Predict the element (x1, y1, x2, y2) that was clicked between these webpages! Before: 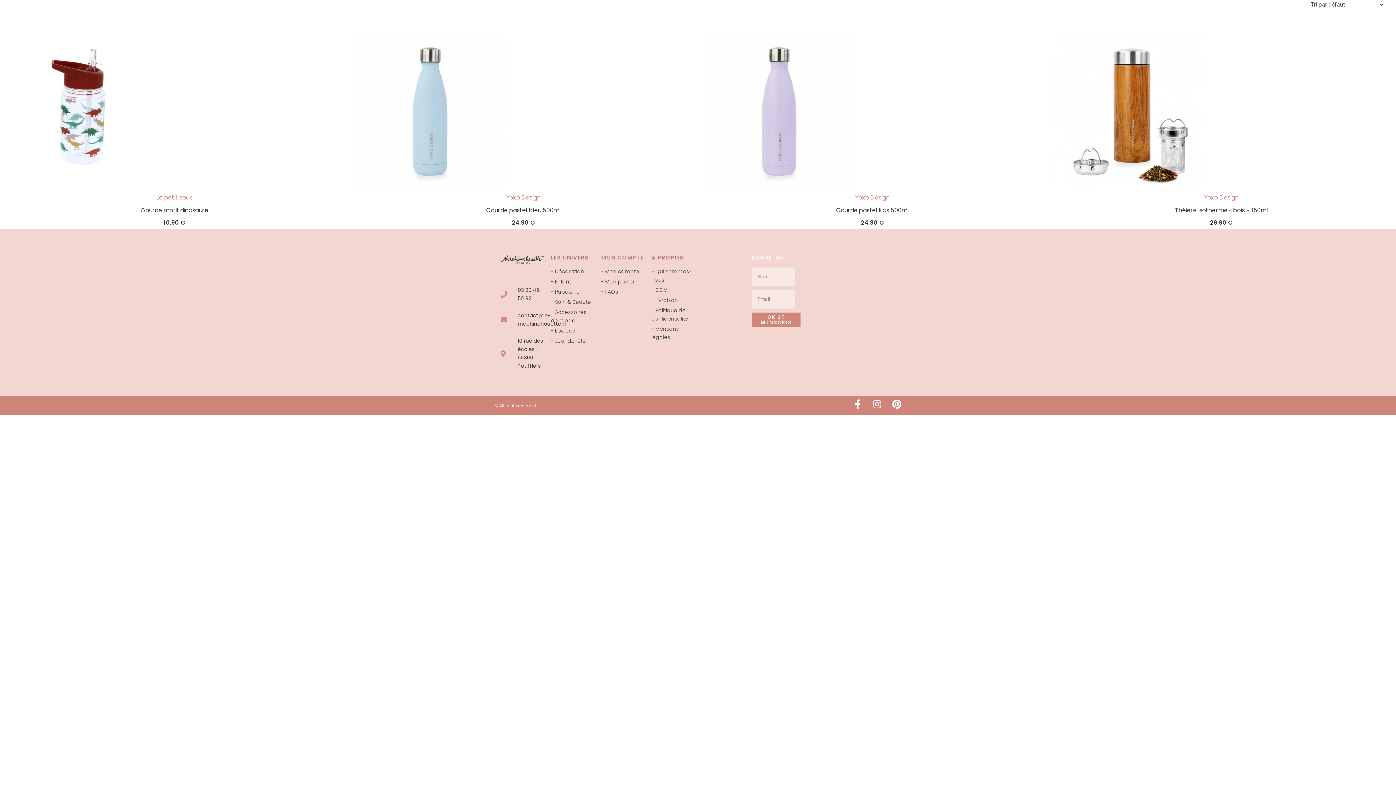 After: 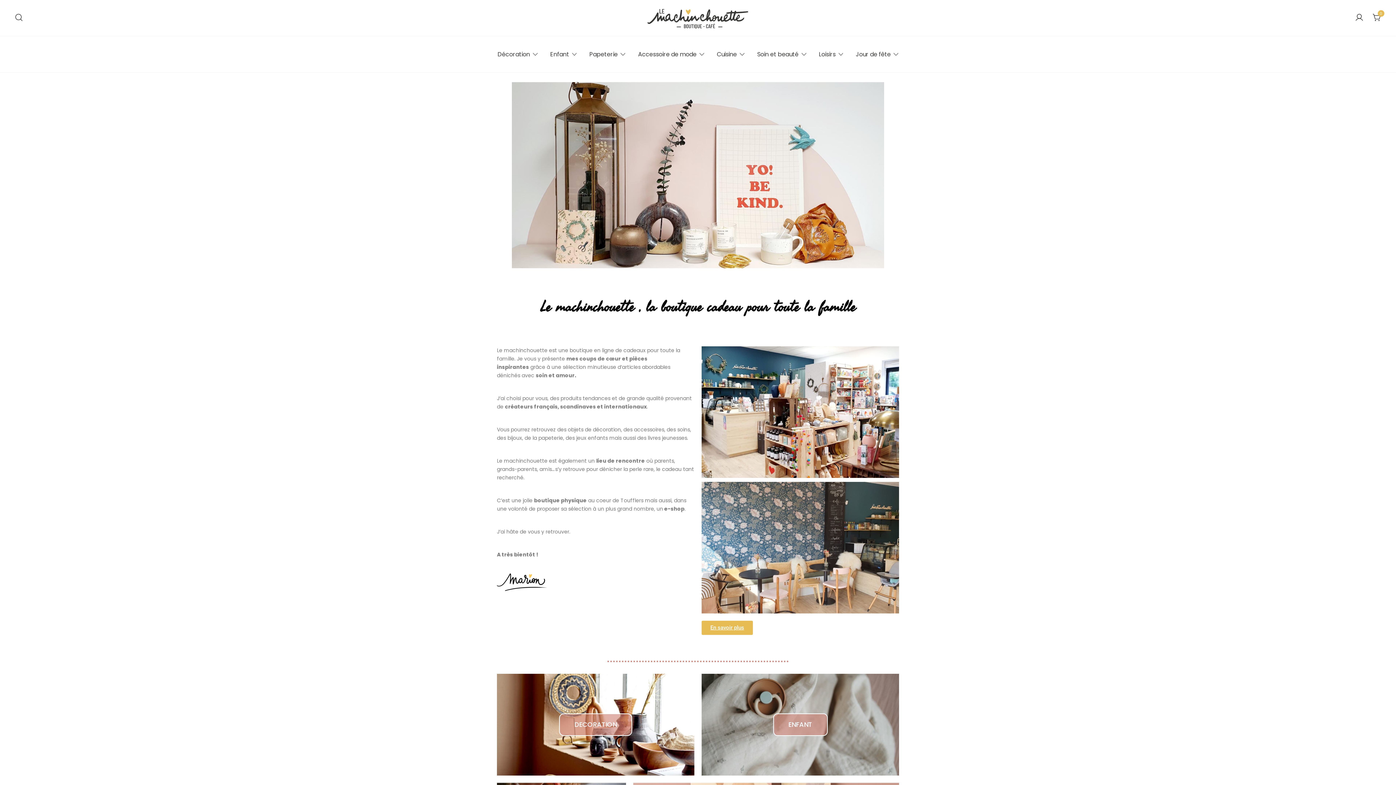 Action: bbox: (500, 254, 543, 264)